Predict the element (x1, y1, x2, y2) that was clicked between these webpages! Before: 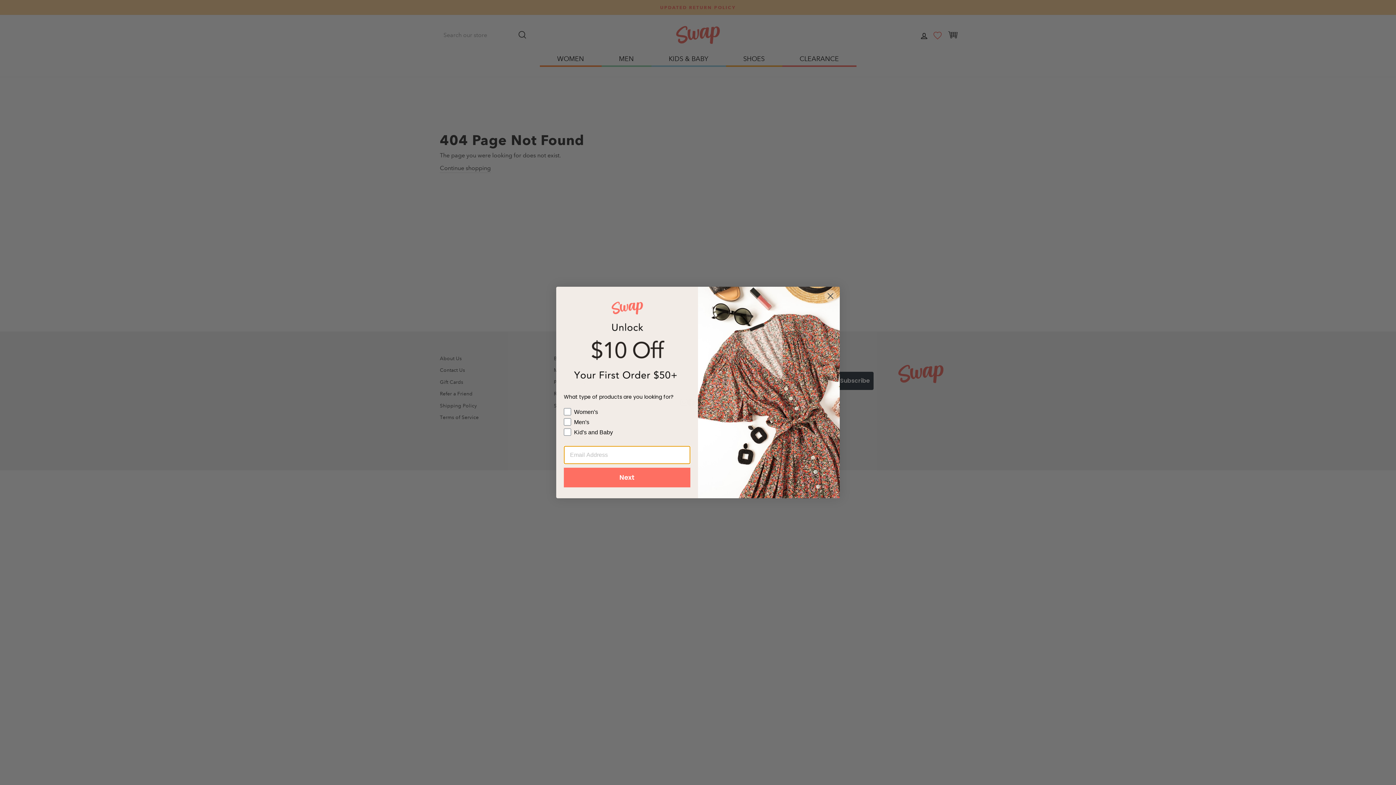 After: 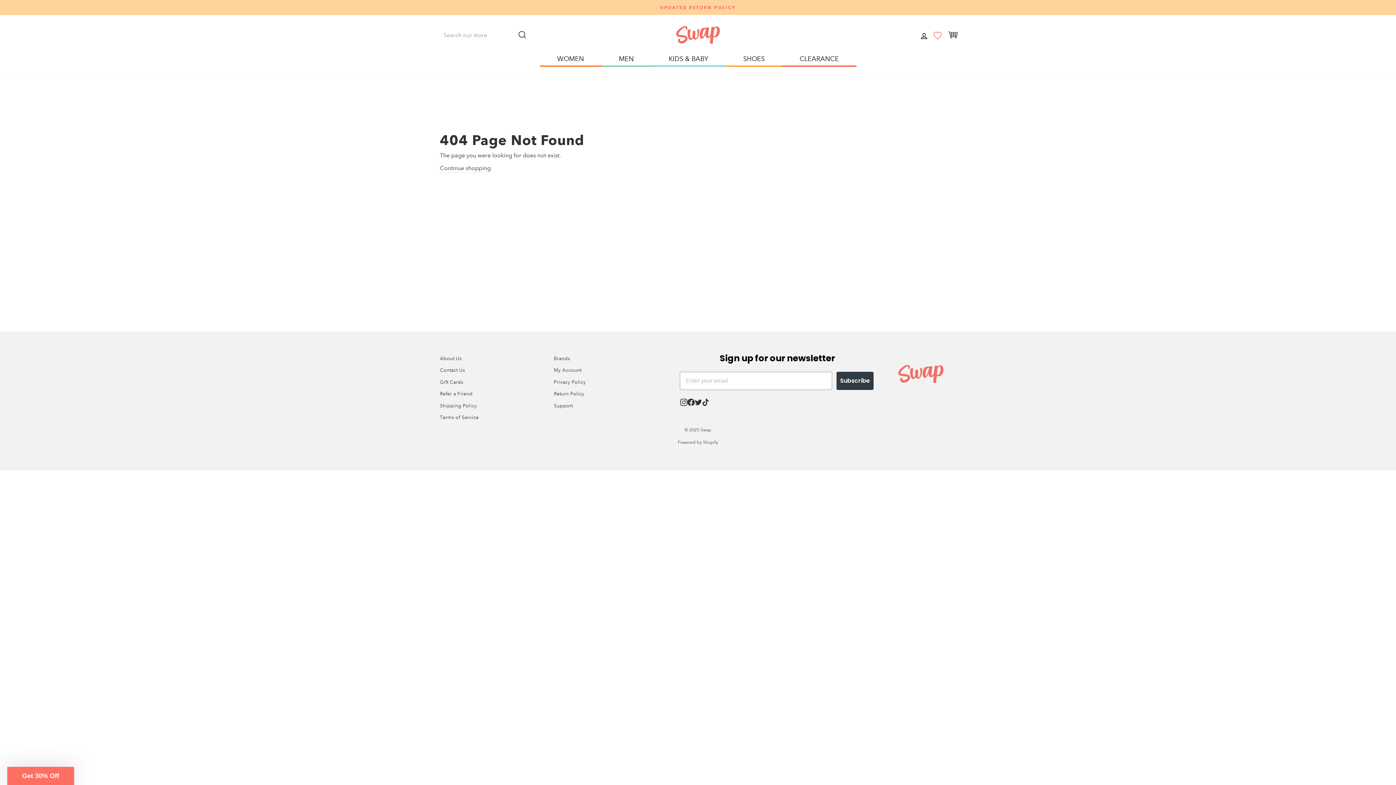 Action: label: Close dialog bbox: (824, 289, 837, 302)